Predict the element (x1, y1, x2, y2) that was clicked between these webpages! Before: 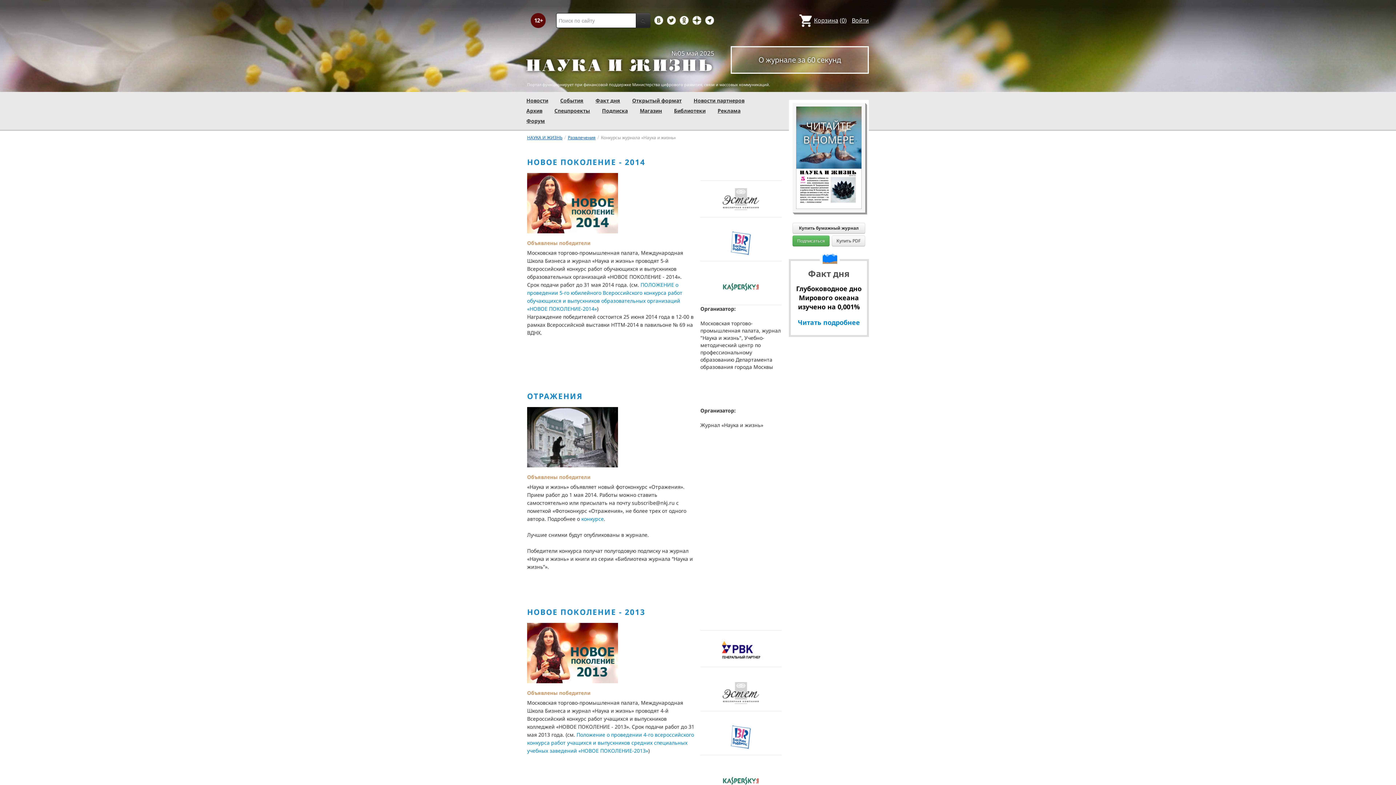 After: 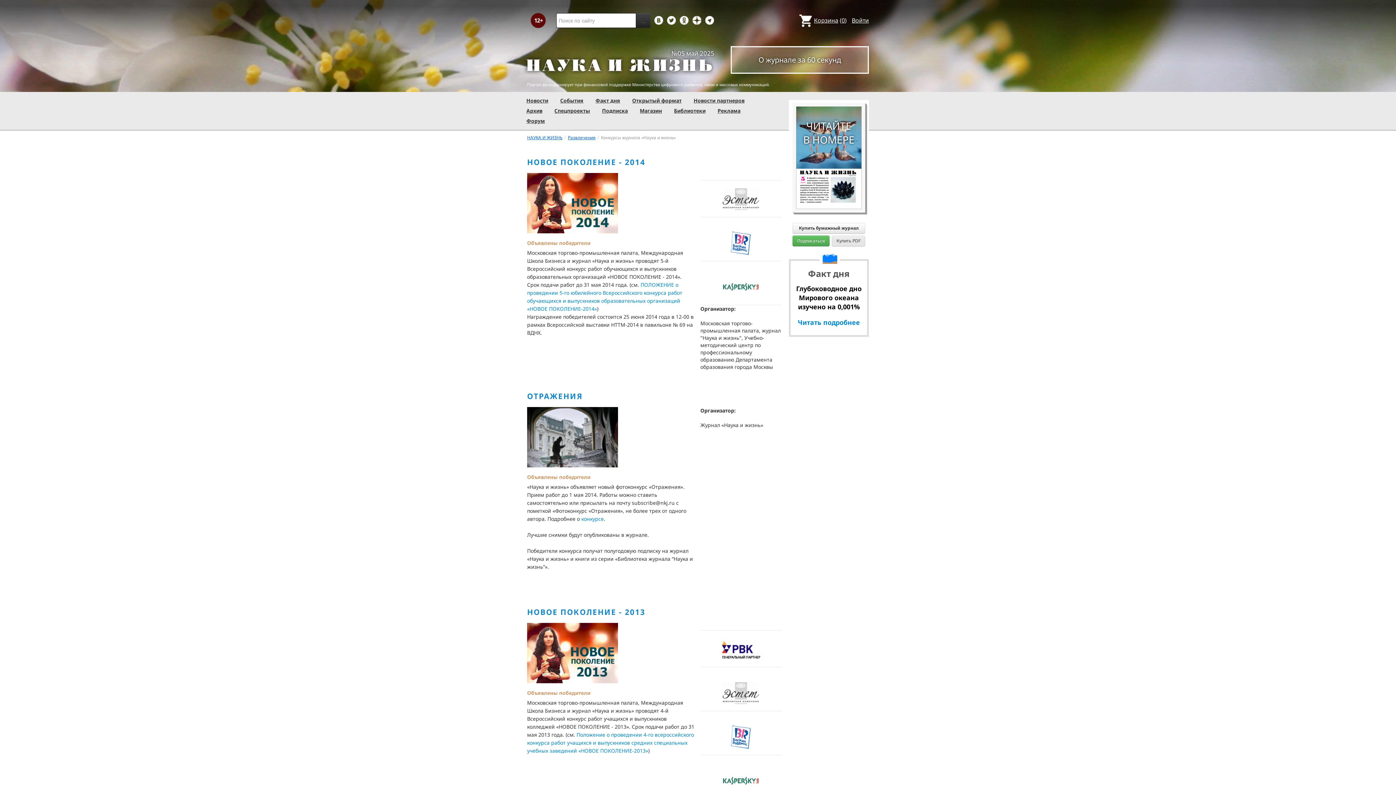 Action: label: Купить PDF bbox: (832, 235, 865, 246)